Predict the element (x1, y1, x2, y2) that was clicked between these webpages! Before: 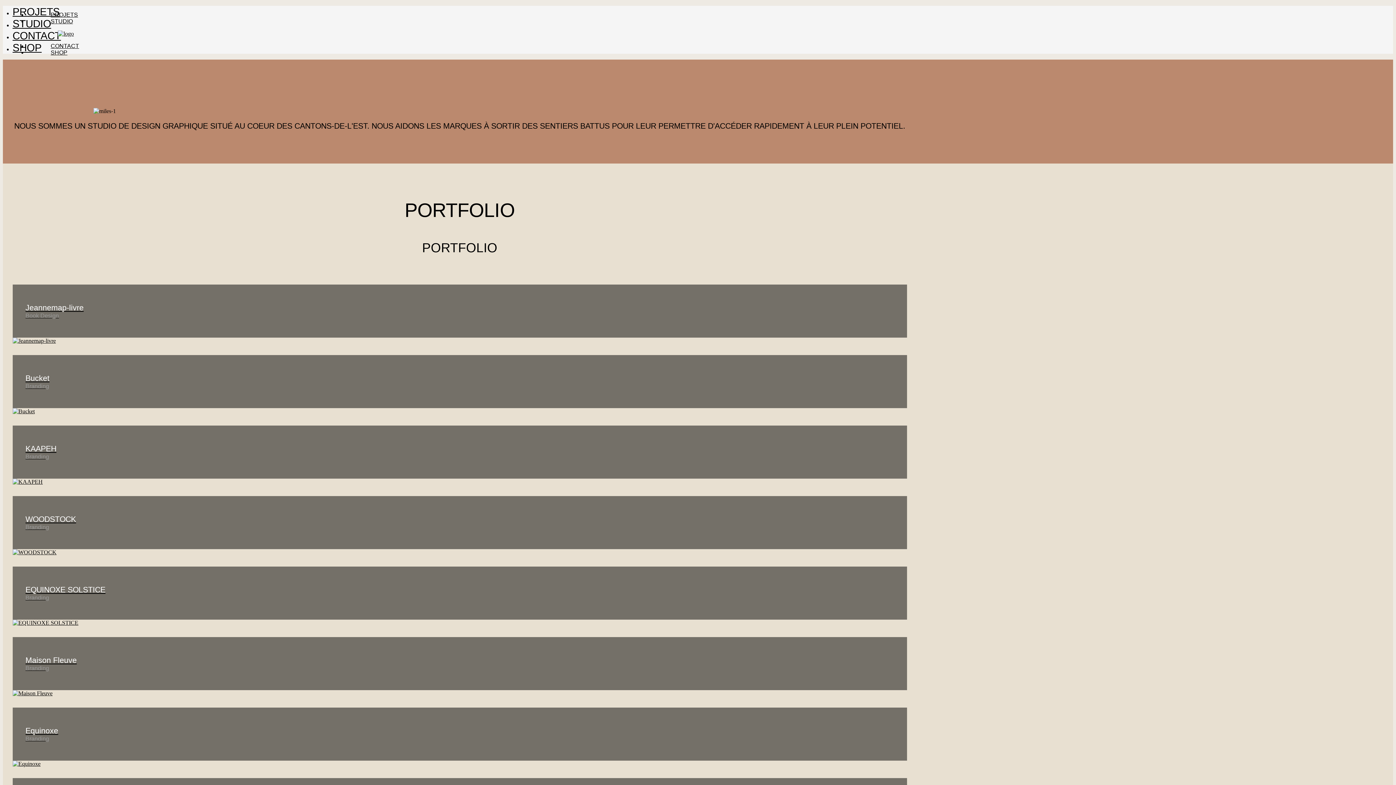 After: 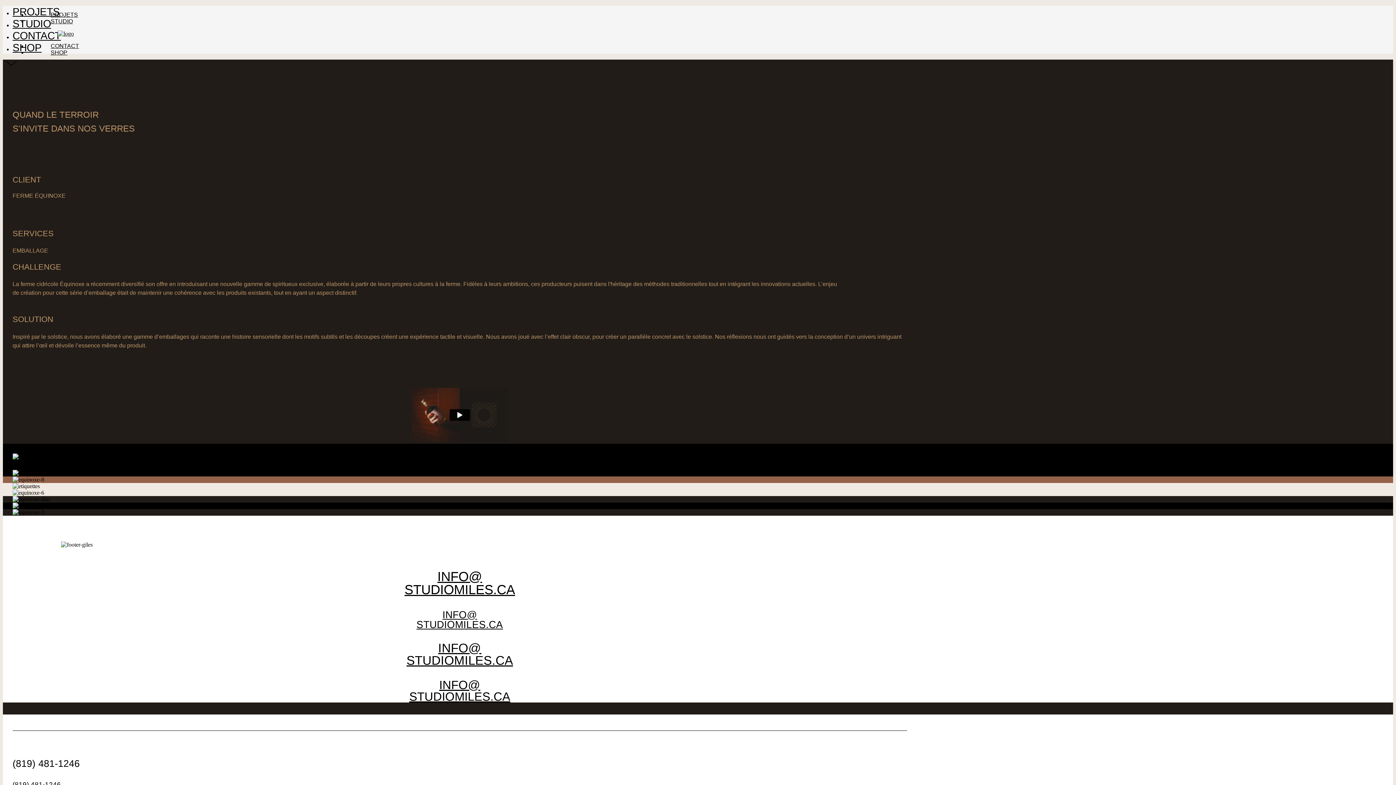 Action: label: EQUINOXE SOLSTICE
Branding bbox: (12, 566, 907, 626)